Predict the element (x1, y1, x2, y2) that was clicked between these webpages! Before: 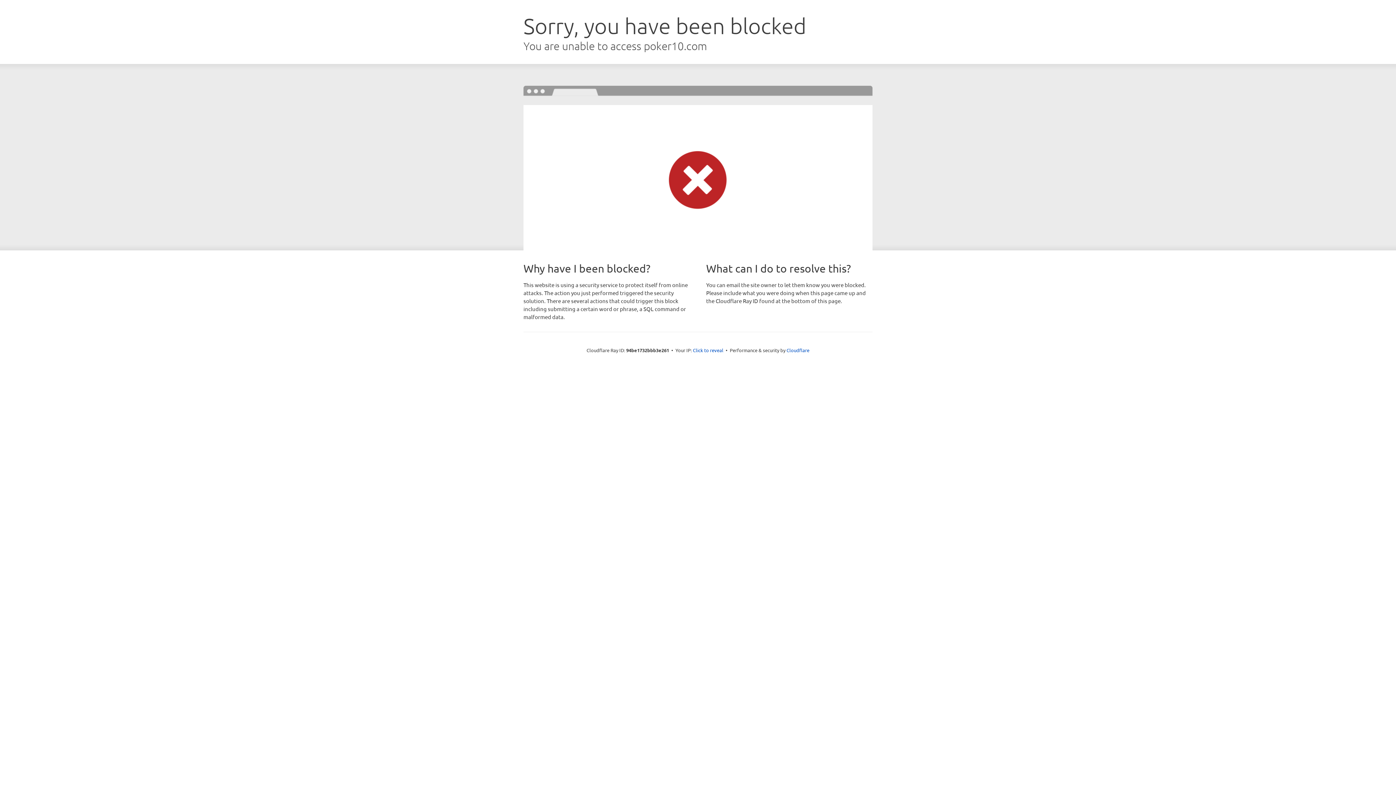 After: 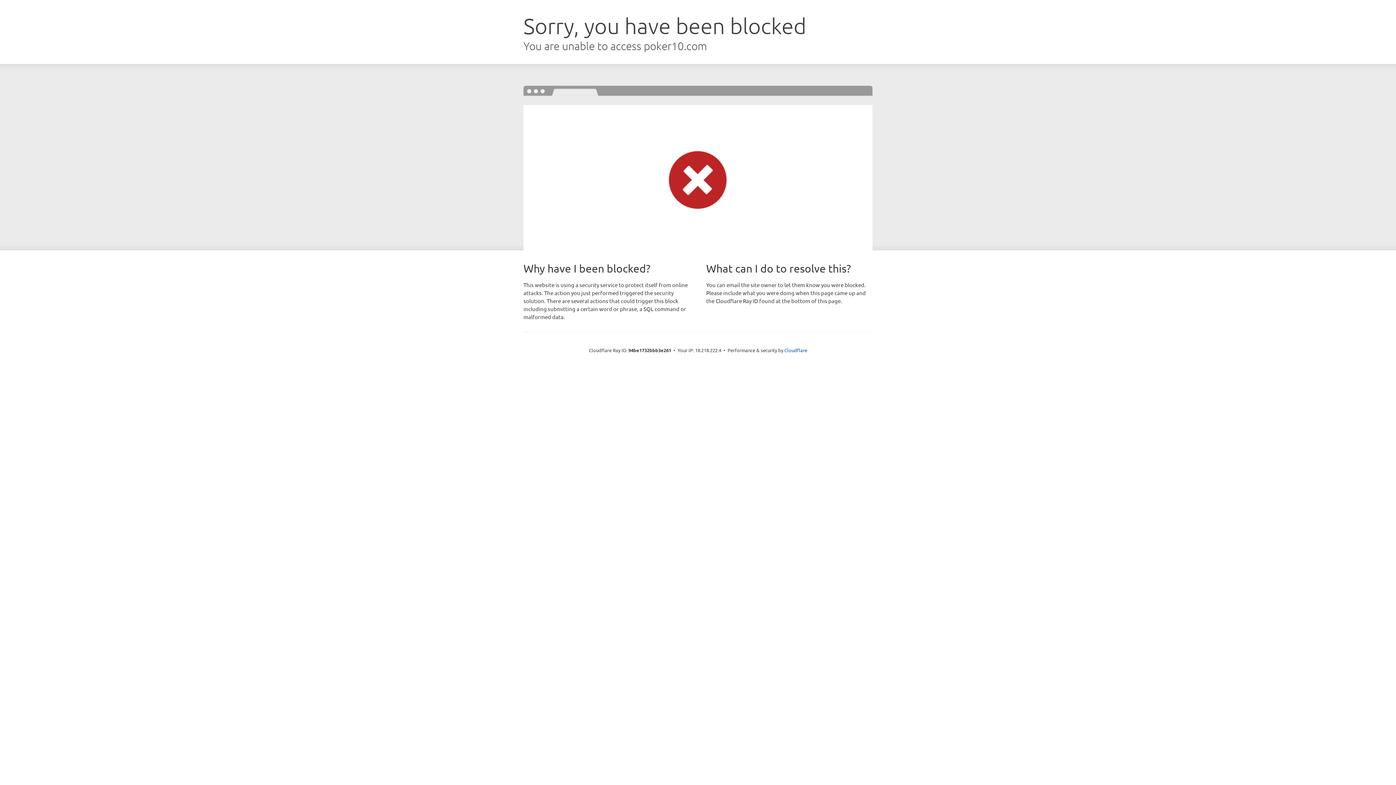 Action: label: Click to reveal bbox: (693, 346, 723, 353)